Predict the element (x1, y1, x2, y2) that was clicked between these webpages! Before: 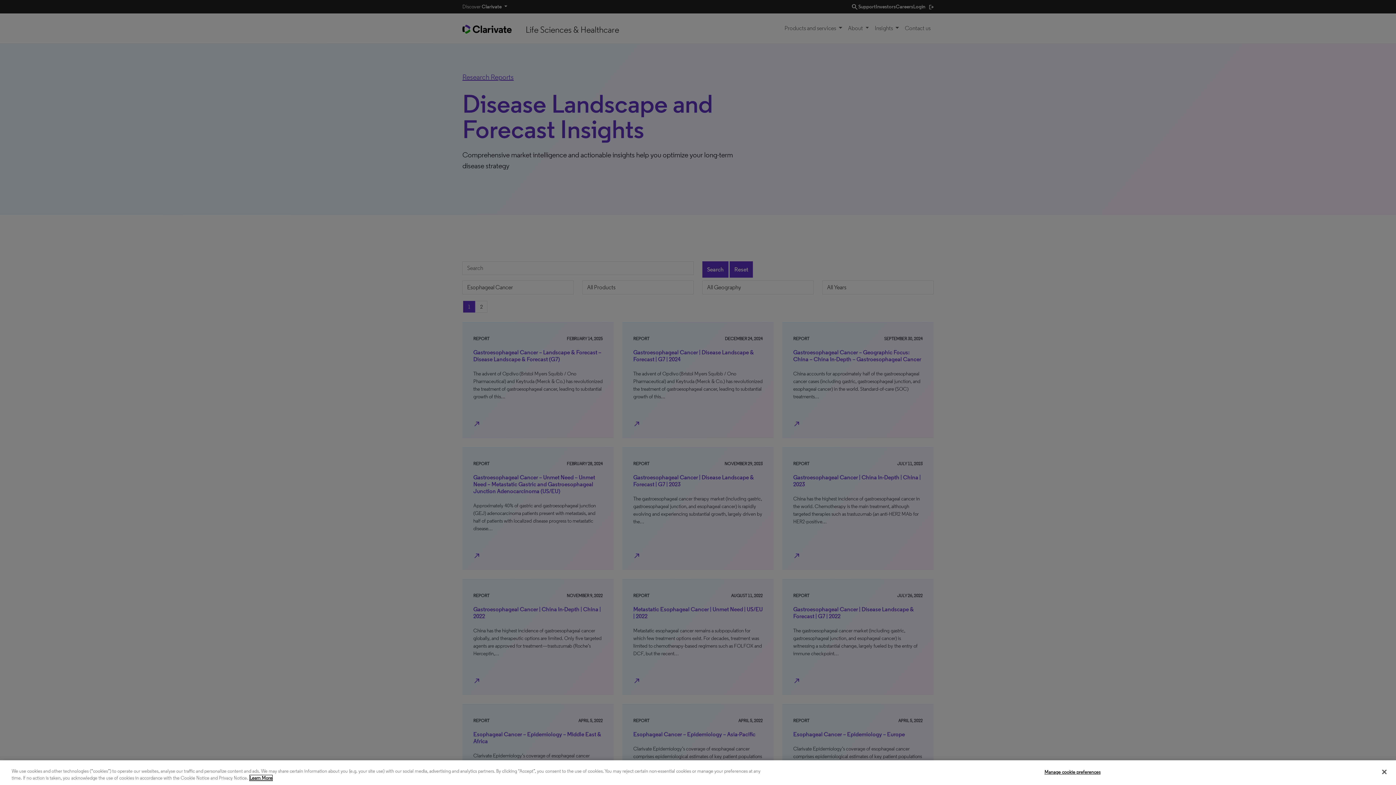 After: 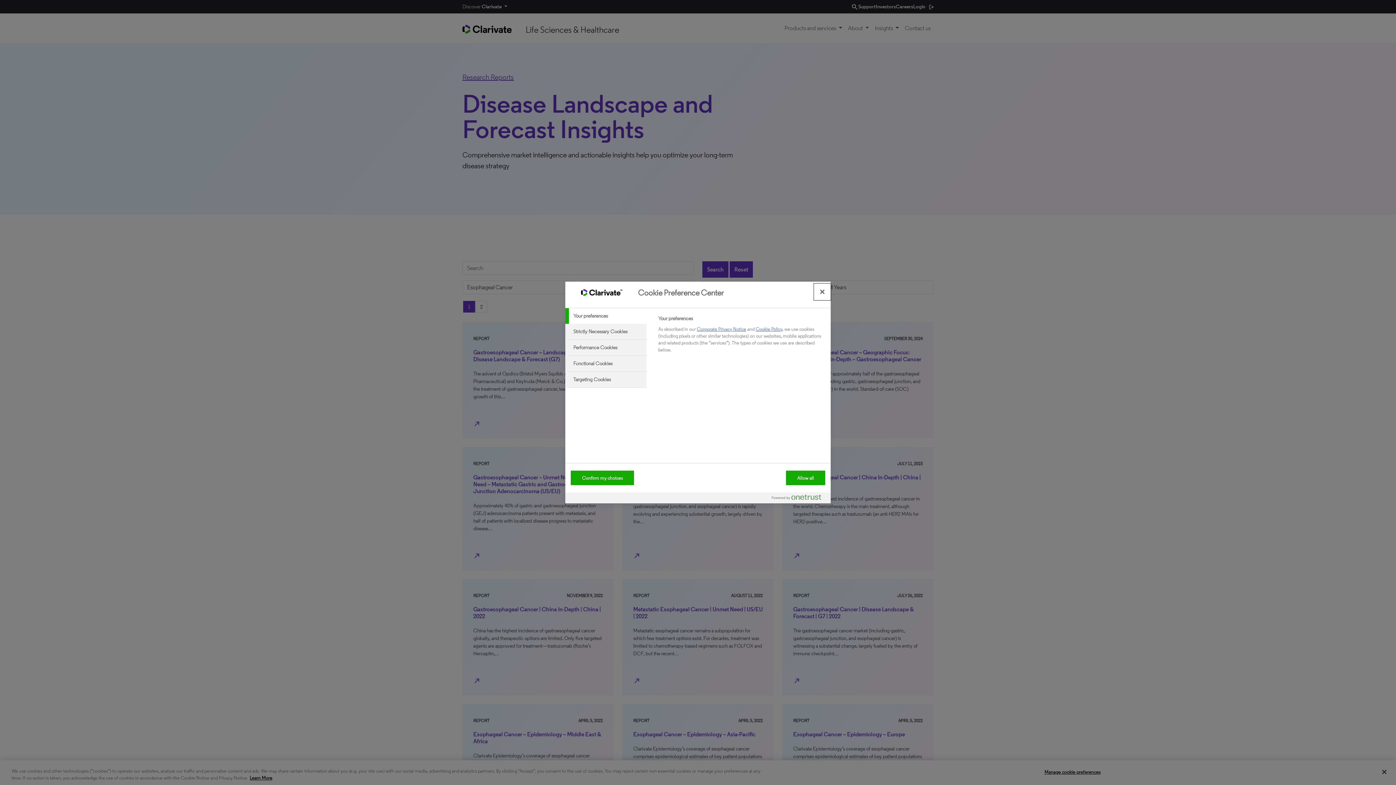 Action: label: Manage cookie preferences bbox: (1044, 765, 1100, 779)